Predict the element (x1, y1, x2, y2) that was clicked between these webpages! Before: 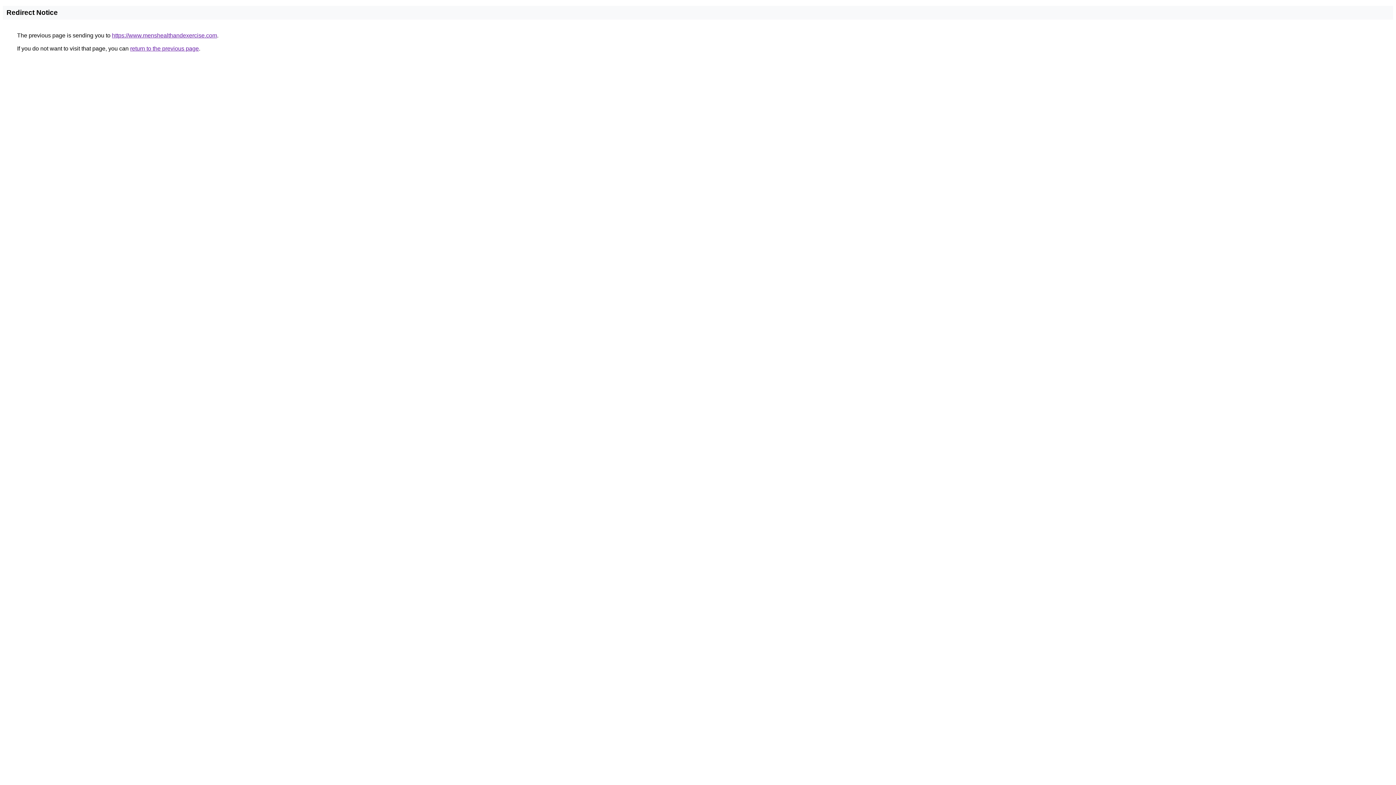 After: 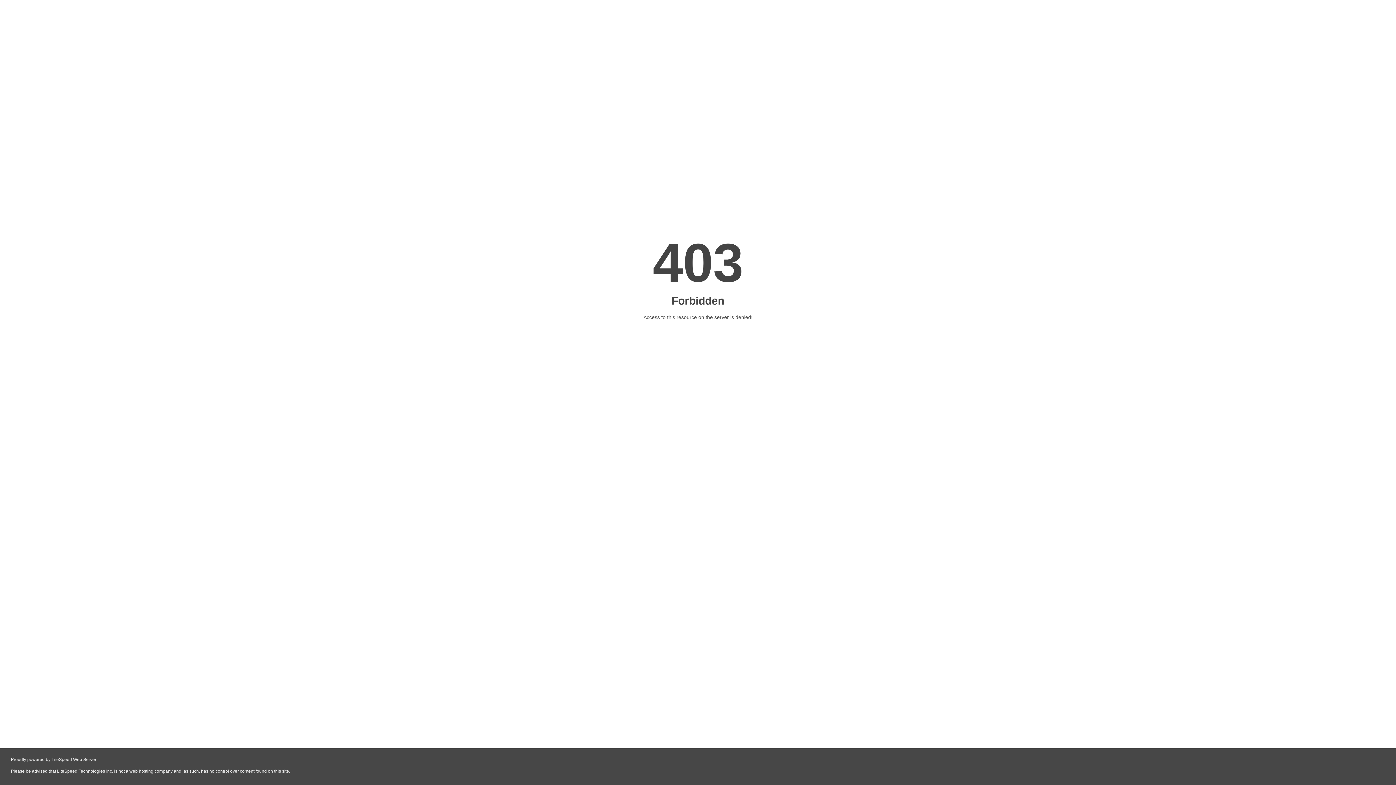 Action: bbox: (112, 32, 217, 38) label: https://www.menshealthandexercise.com